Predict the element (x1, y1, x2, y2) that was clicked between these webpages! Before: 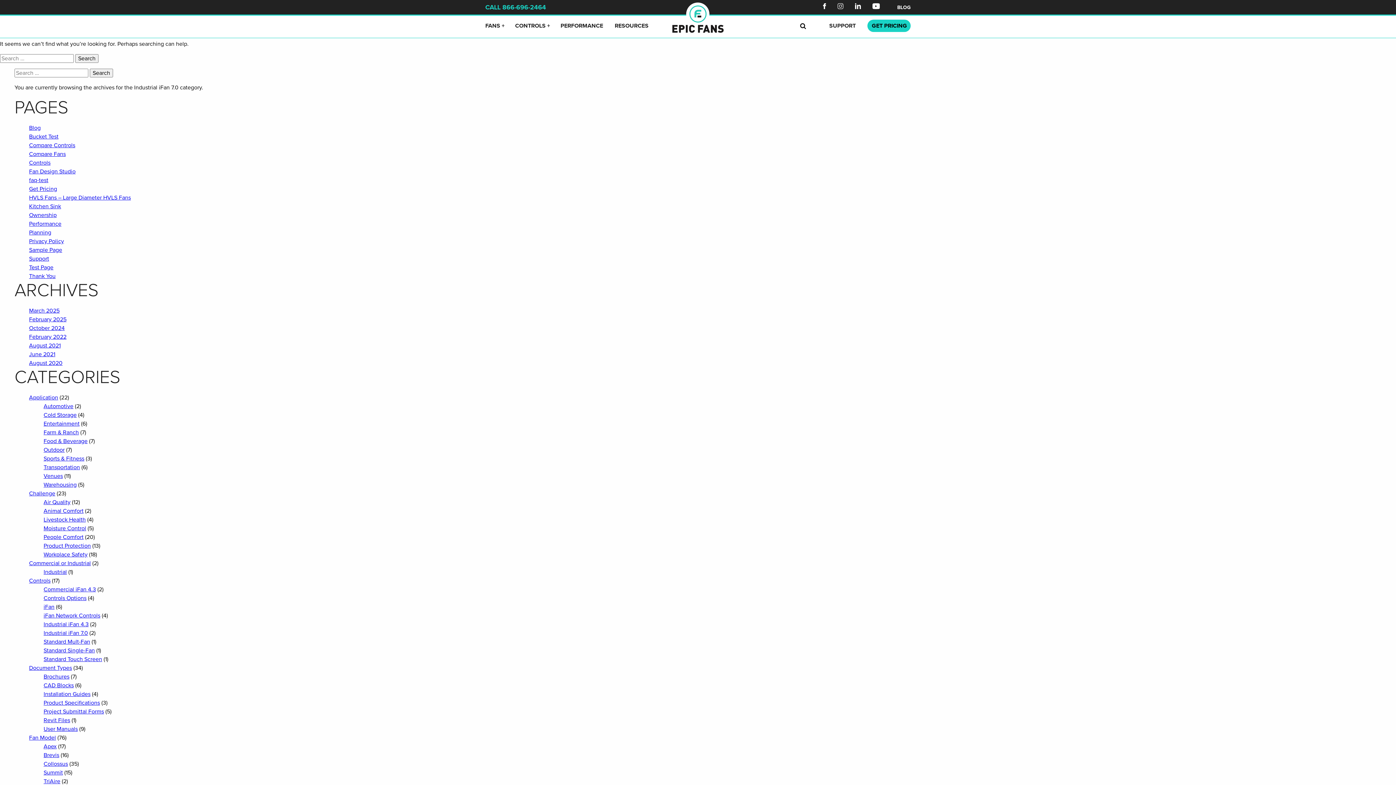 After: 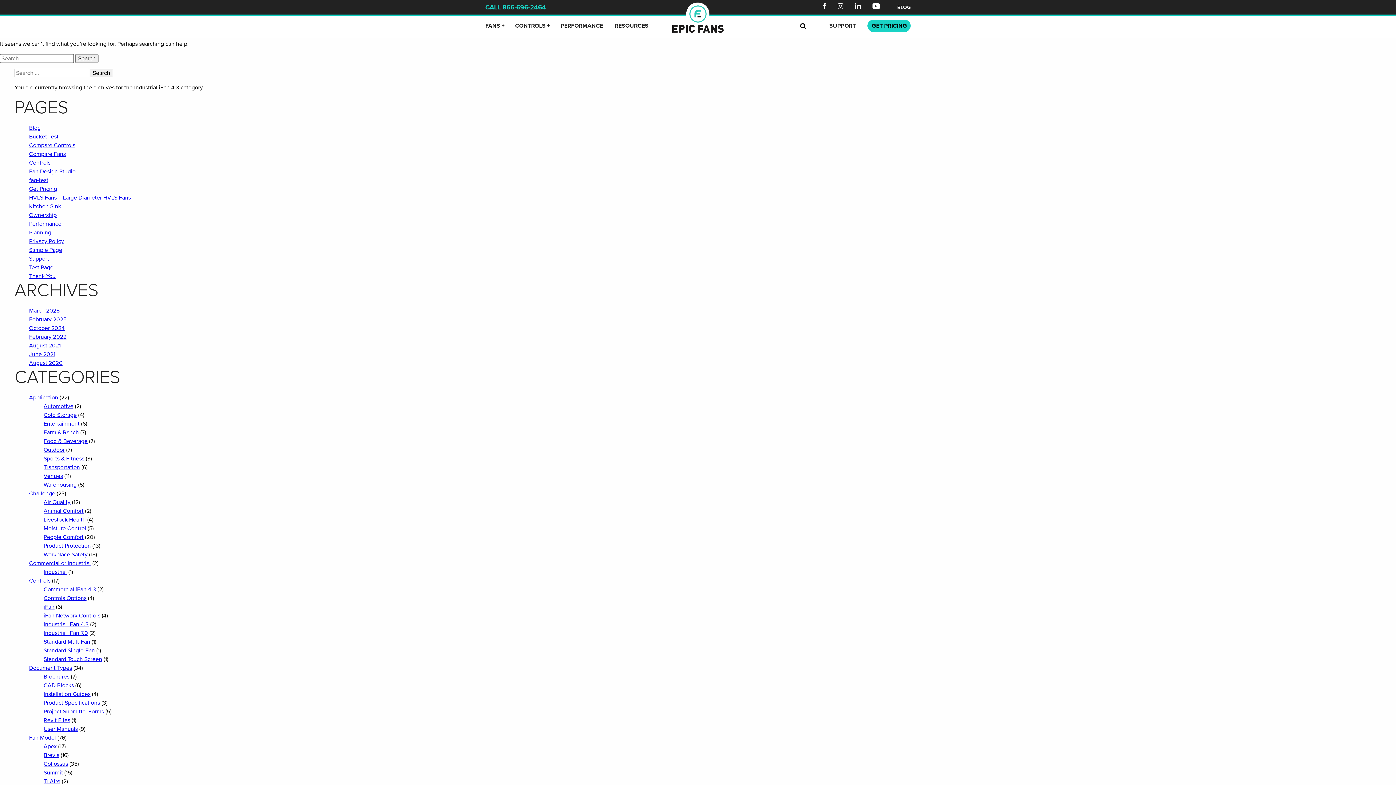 Action: bbox: (43, 621, 88, 628) label: Industrial iFan 4.3